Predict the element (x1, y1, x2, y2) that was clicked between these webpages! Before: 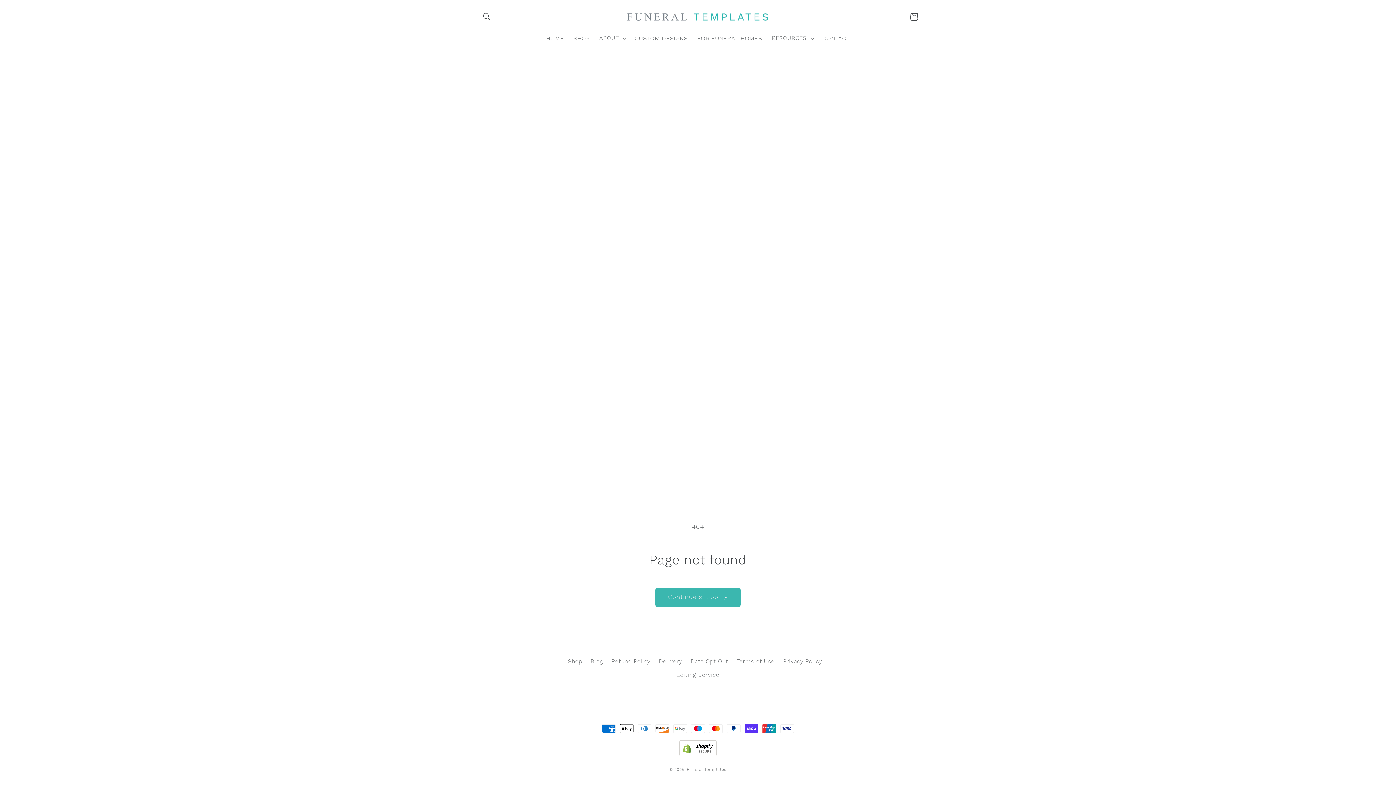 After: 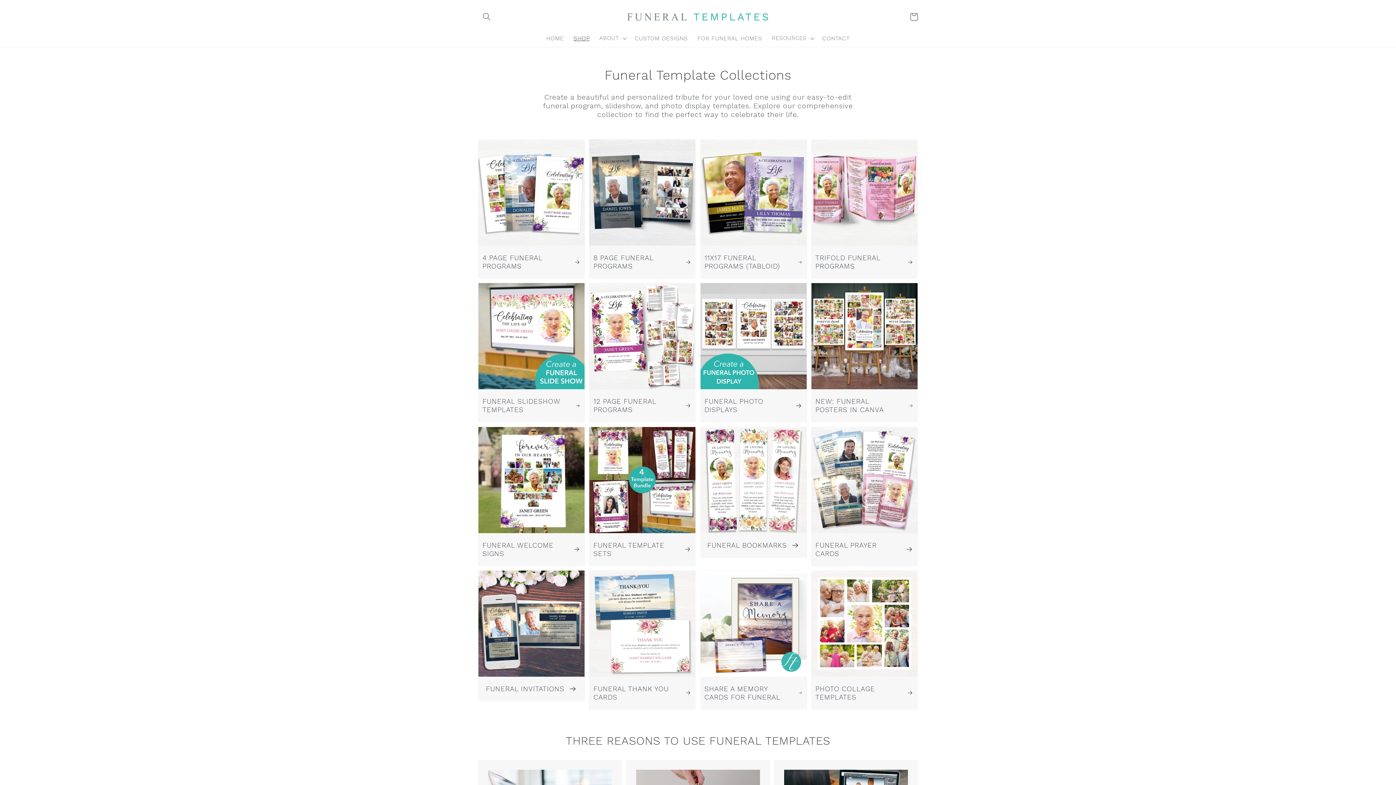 Action: bbox: (568, 657, 582, 668) label: Shop